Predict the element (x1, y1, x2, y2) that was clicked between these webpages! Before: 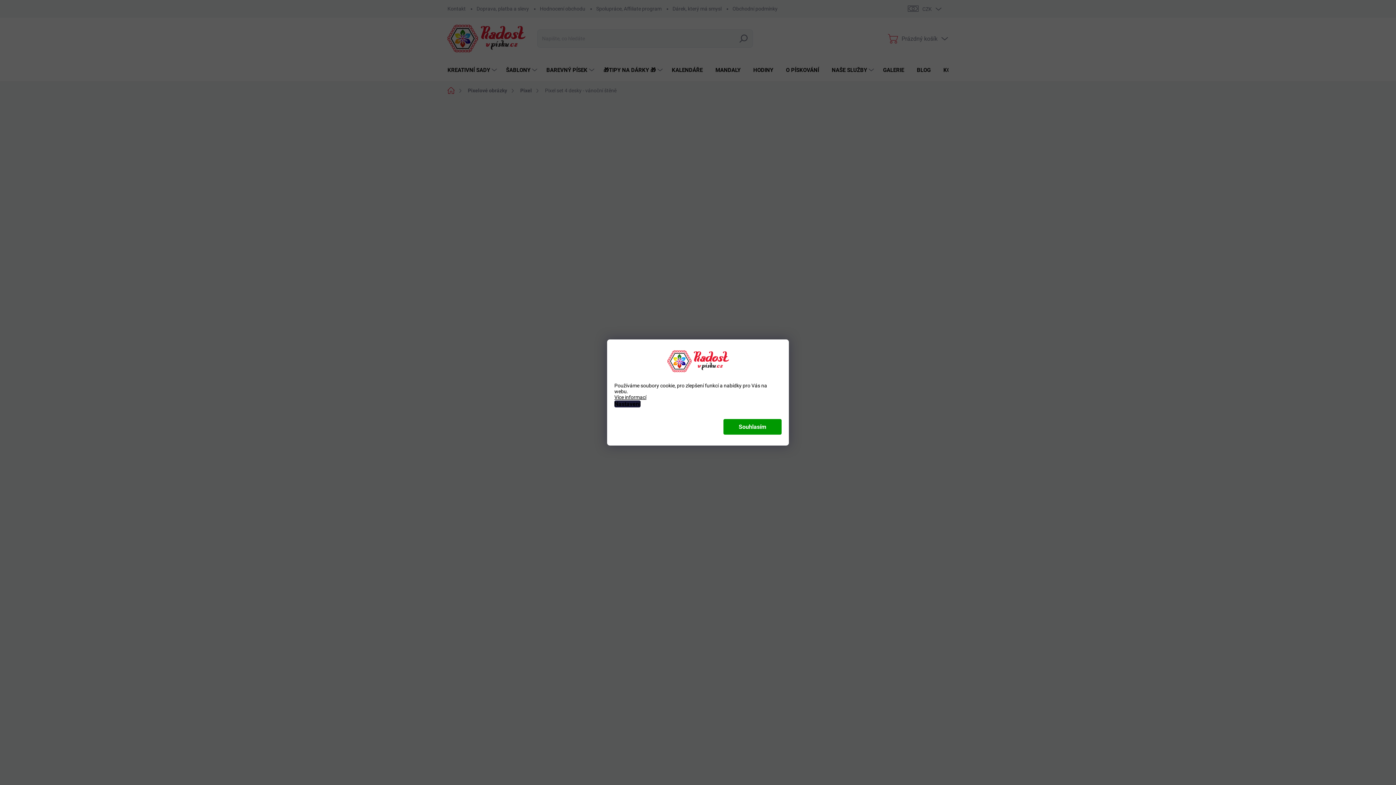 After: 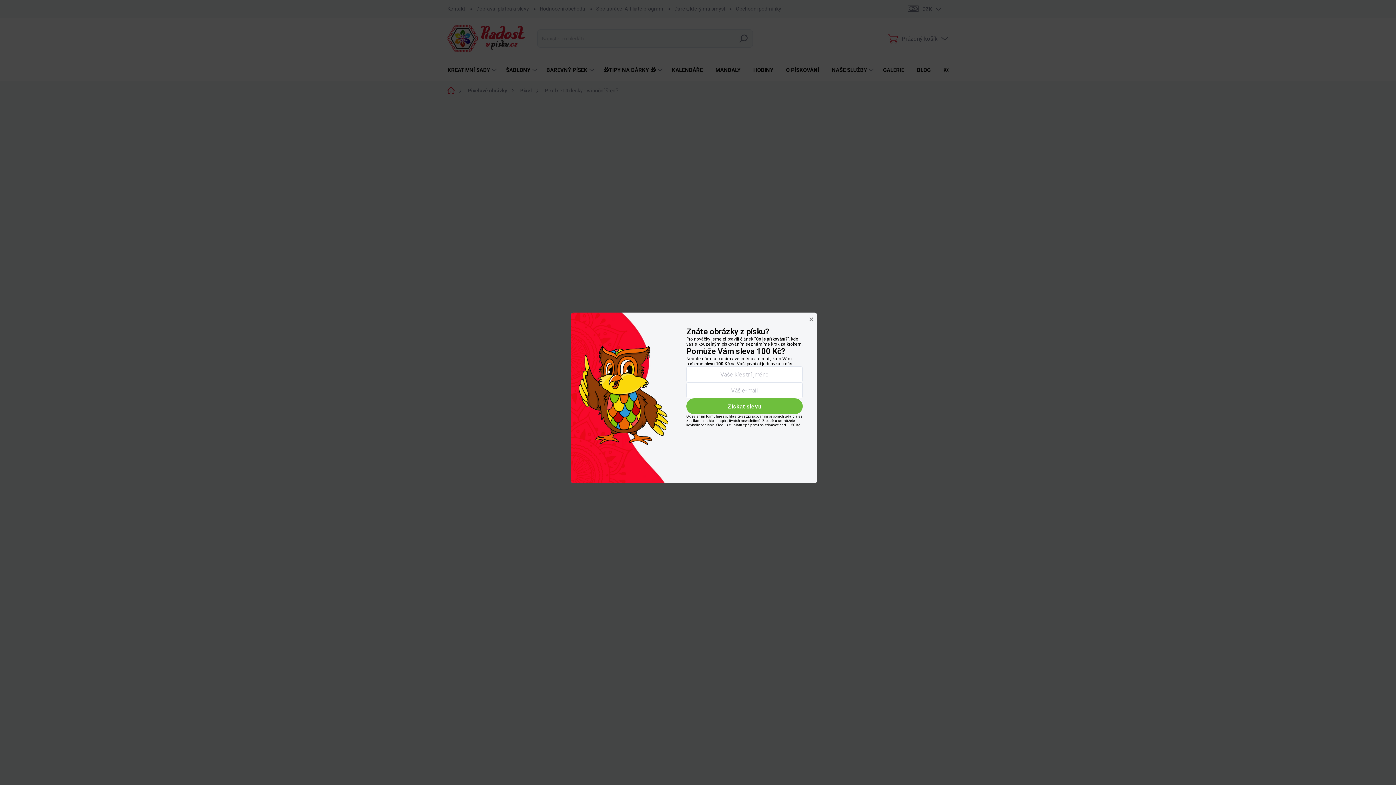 Action: label: Nastavení bbox: (614, 400, 640, 407)